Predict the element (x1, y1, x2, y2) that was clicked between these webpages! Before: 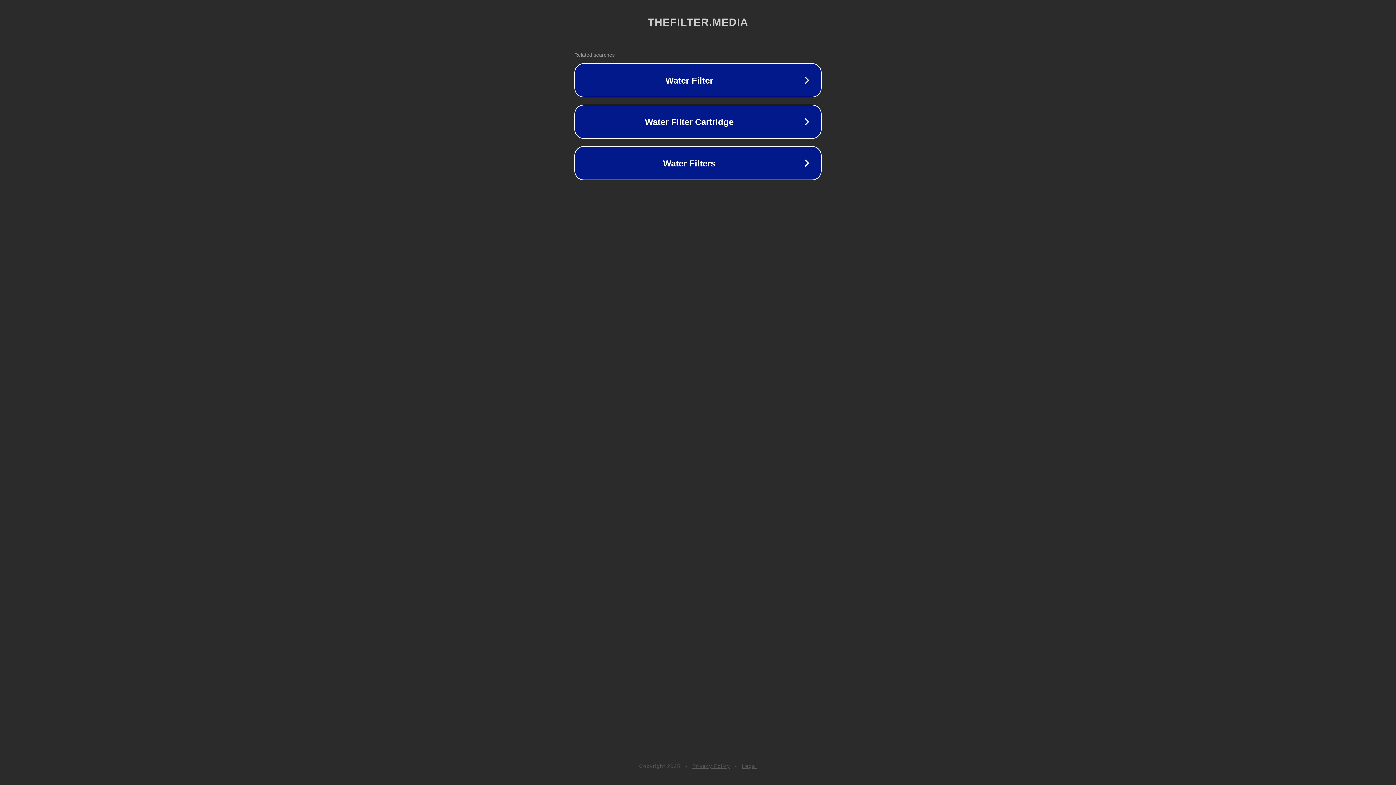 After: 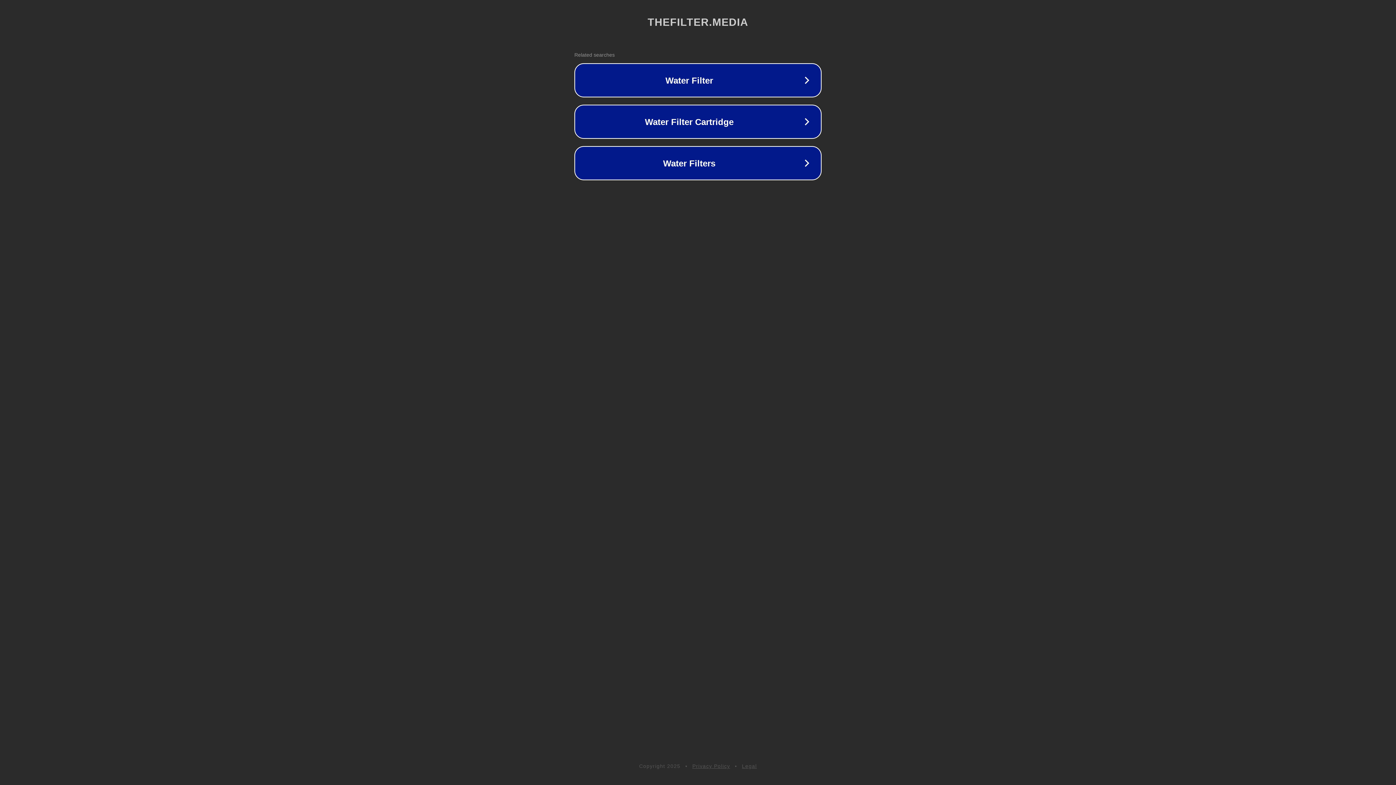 Action: bbox: (692, 763, 730, 769) label: Privacy Policy